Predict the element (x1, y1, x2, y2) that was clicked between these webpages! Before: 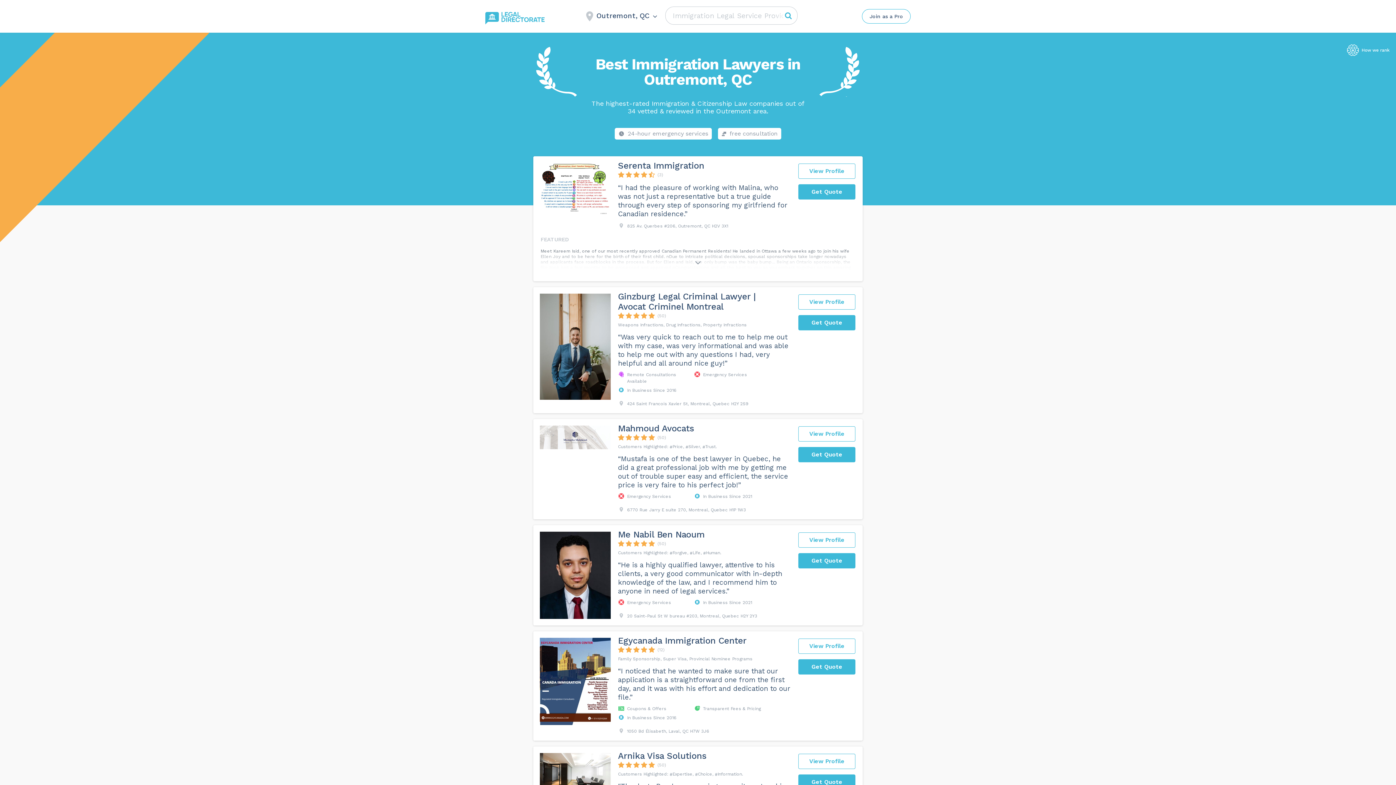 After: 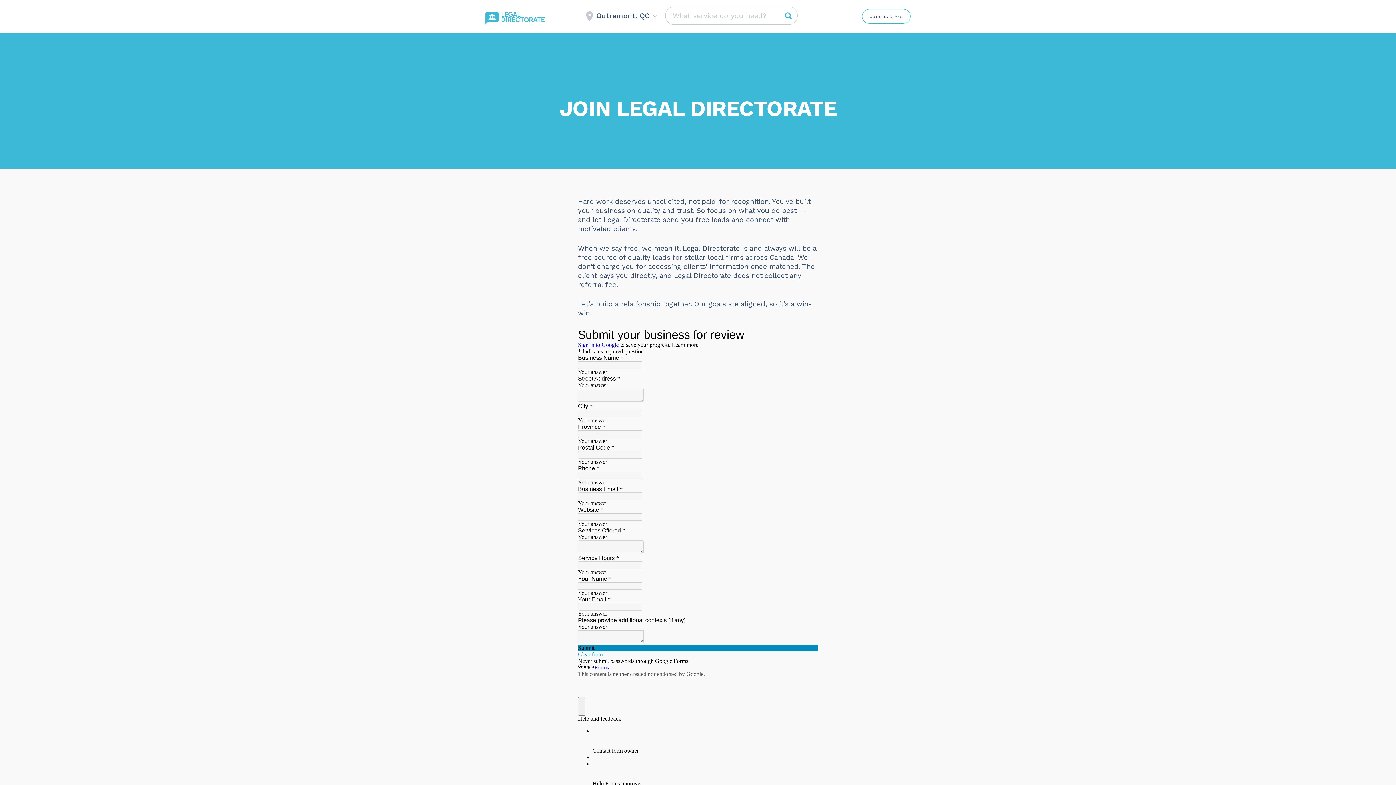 Action: bbox: (862, 9, 910, 23) label: Join as a Pro